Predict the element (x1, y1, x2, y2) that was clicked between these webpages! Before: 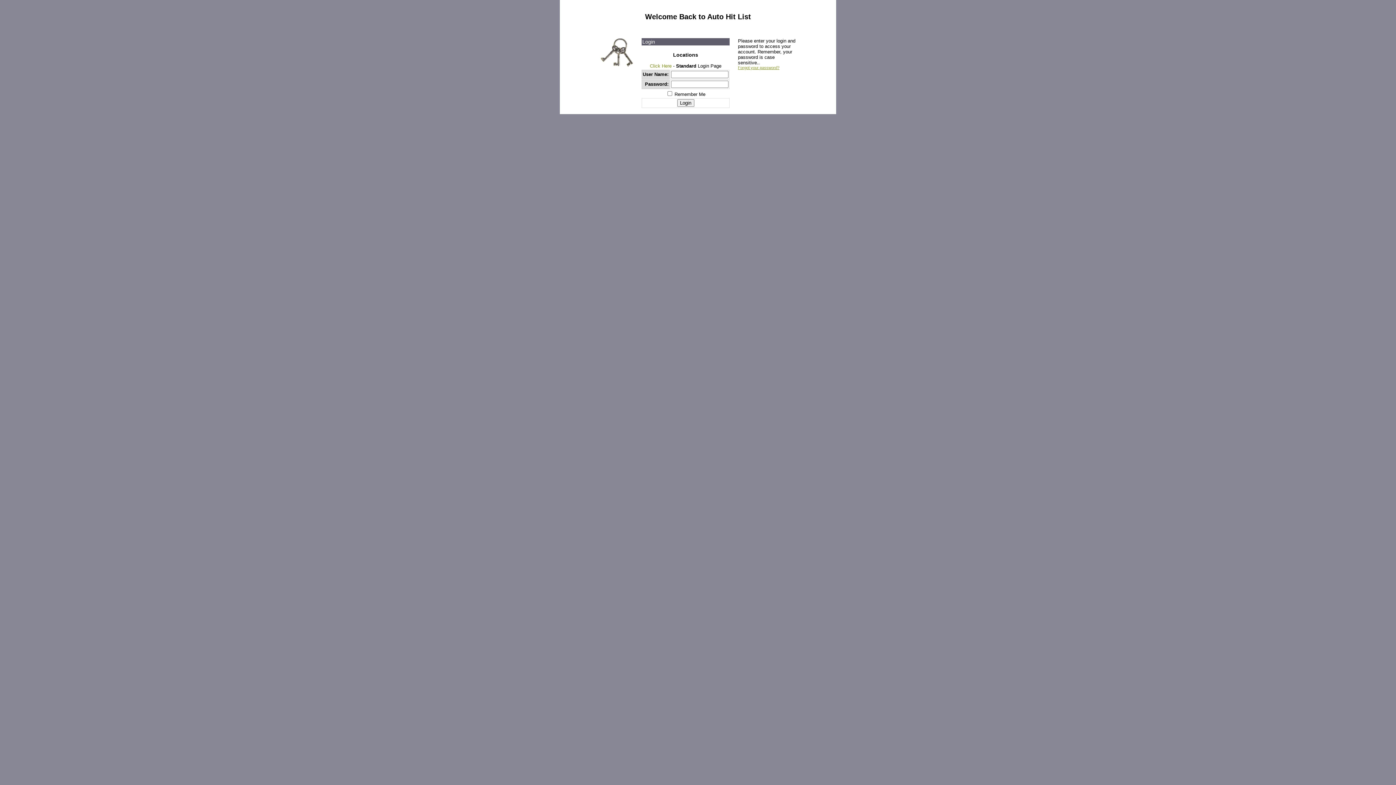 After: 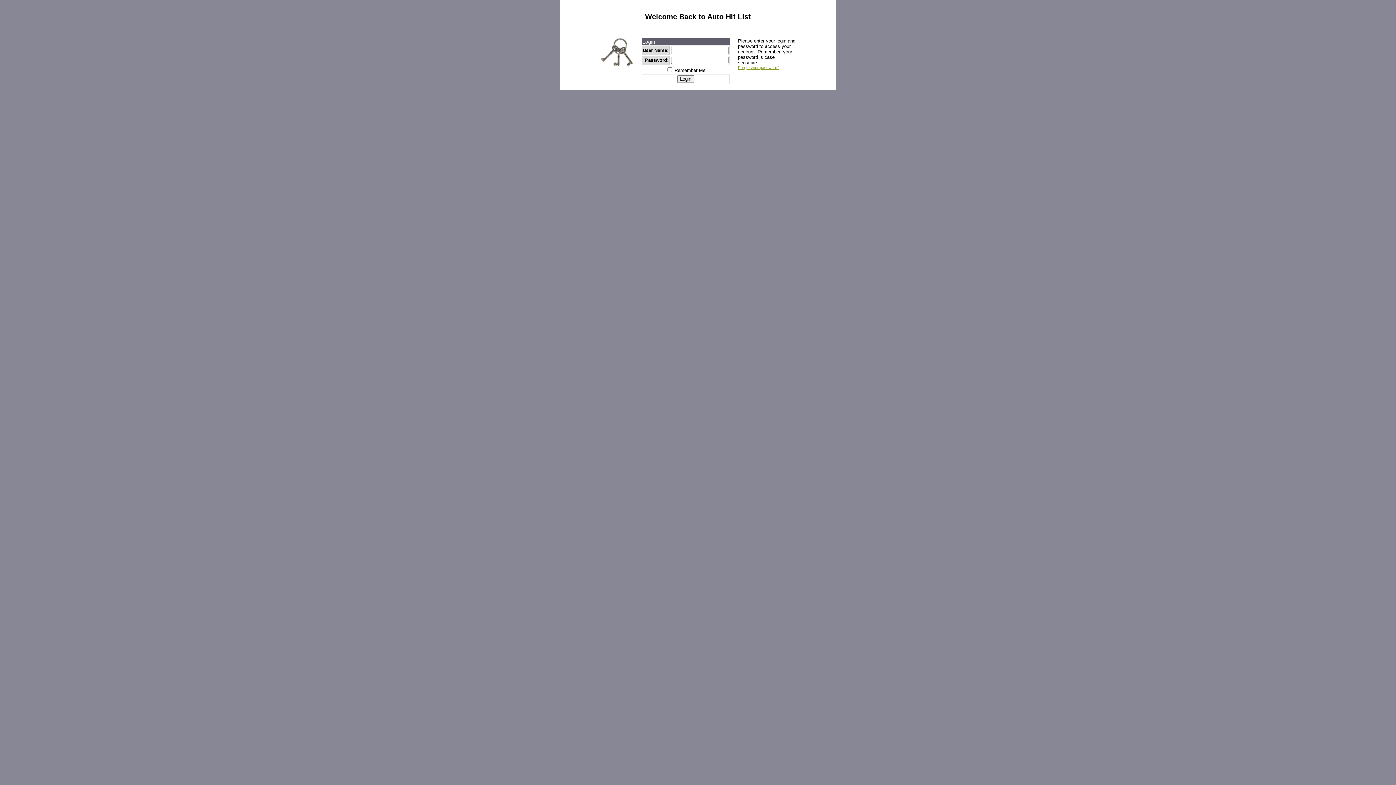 Action: label: Click Here bbox: (650, 63, 671, 68)